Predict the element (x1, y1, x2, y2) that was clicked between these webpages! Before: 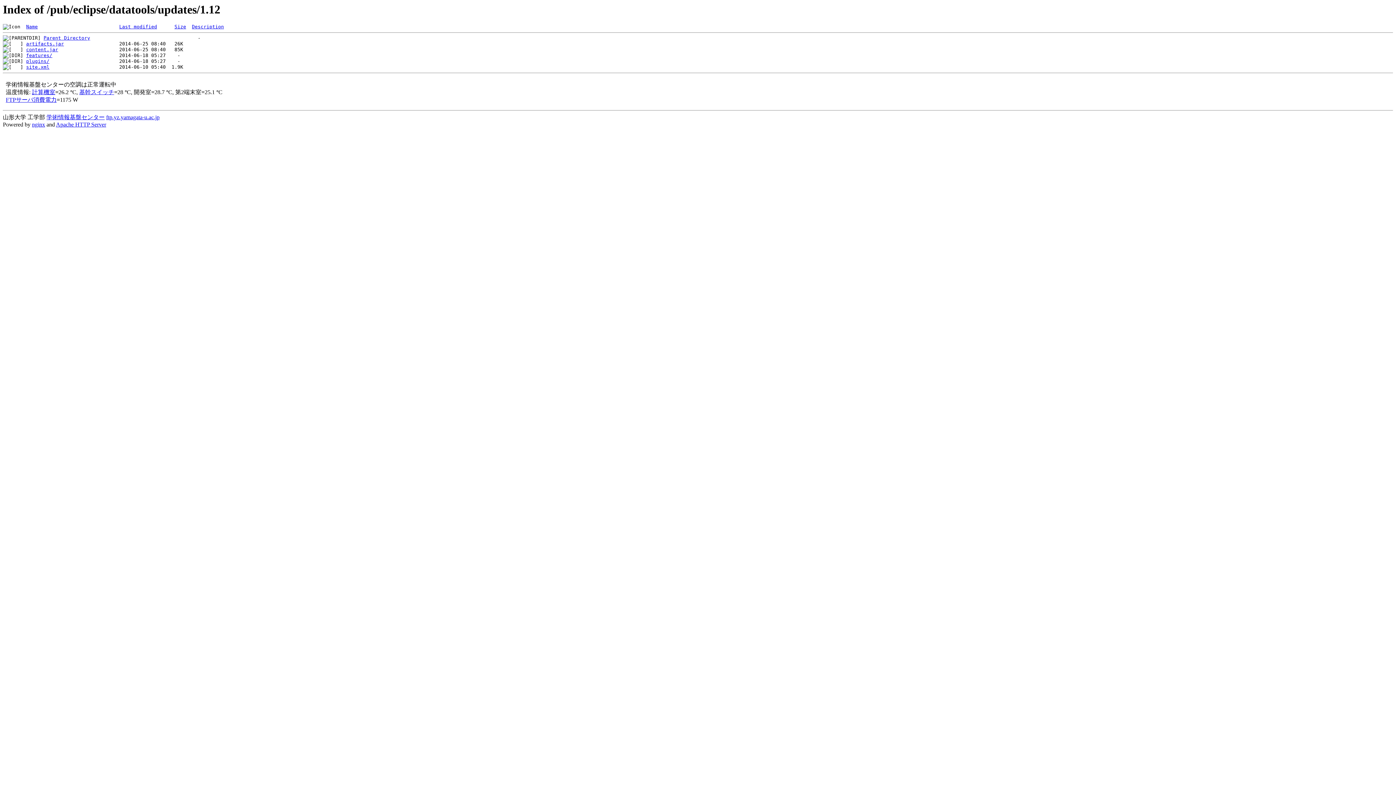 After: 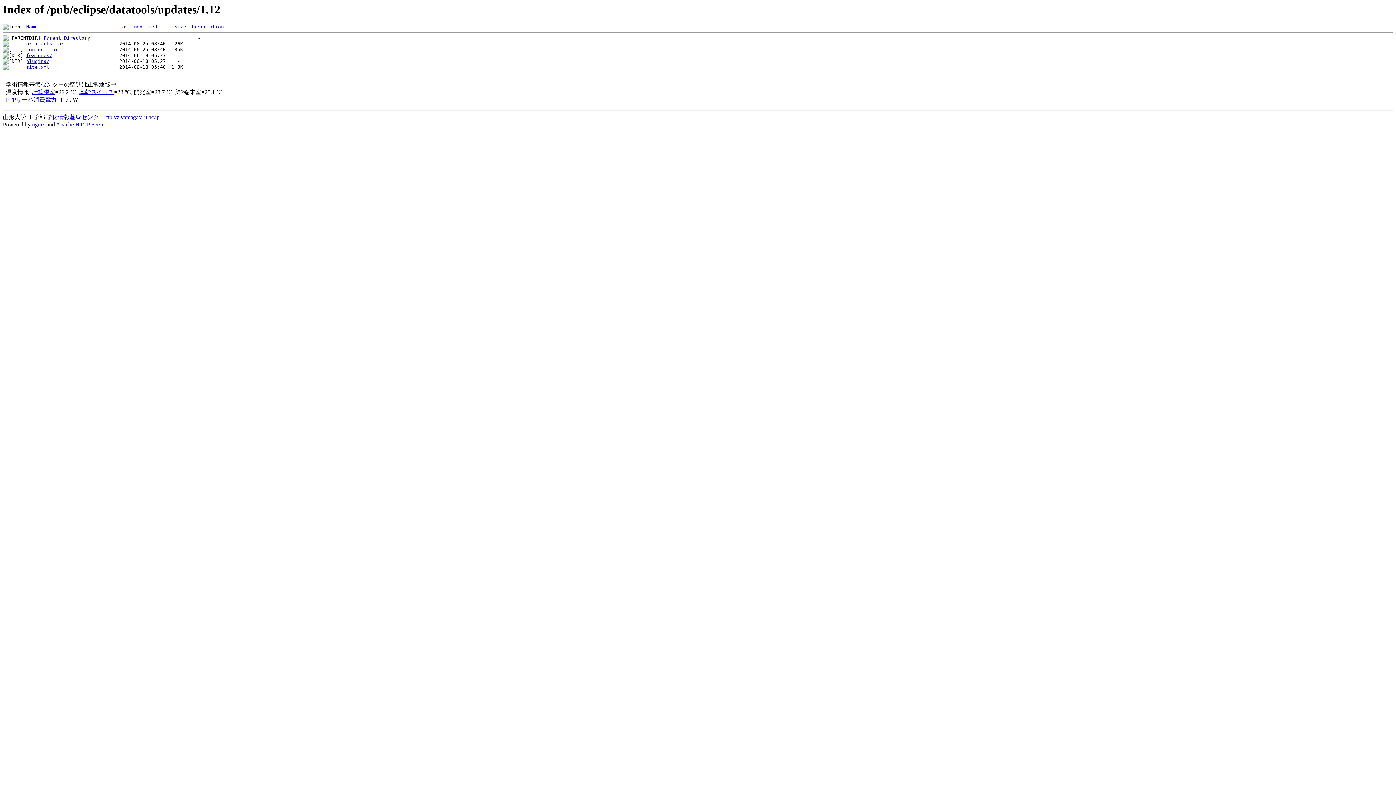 Action: label: Description bbox: (192, 24, 224, 29)